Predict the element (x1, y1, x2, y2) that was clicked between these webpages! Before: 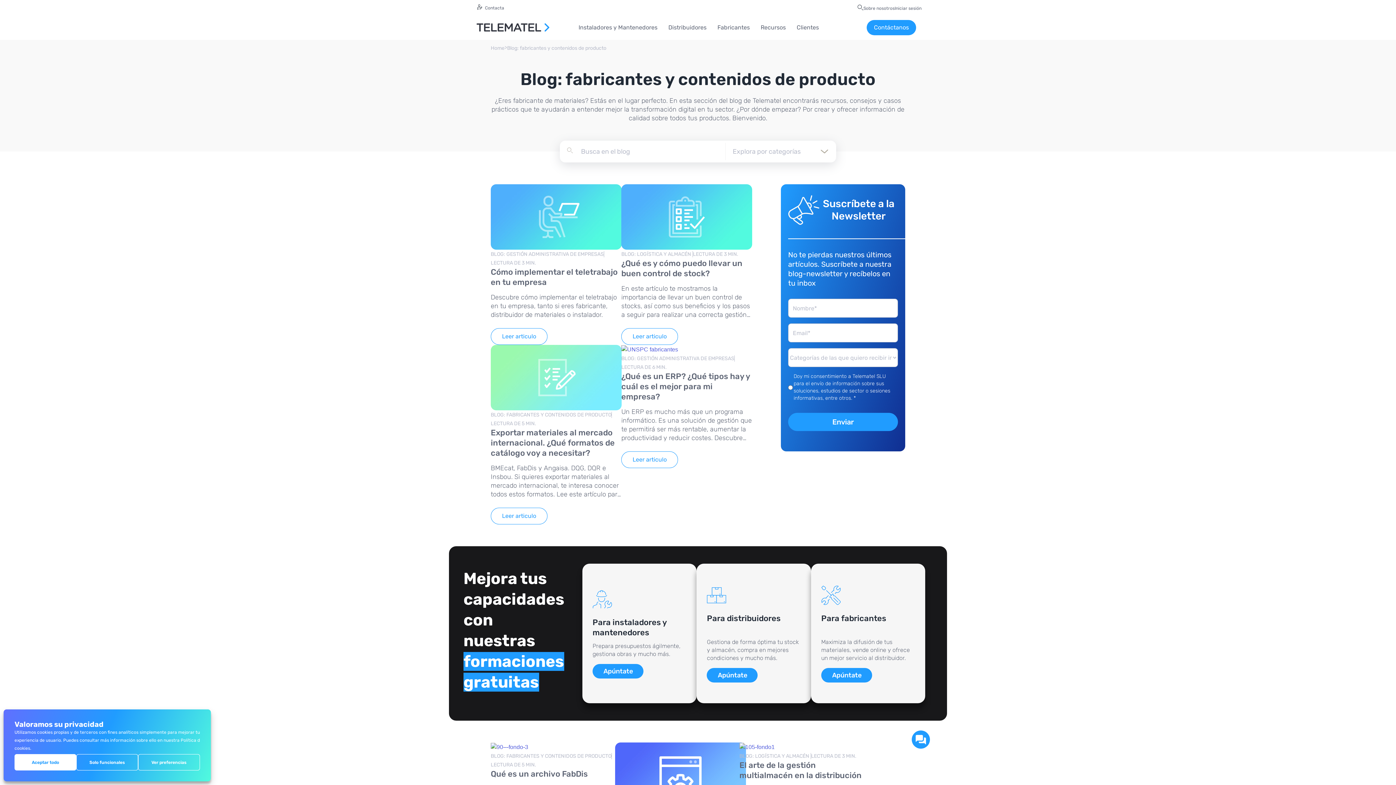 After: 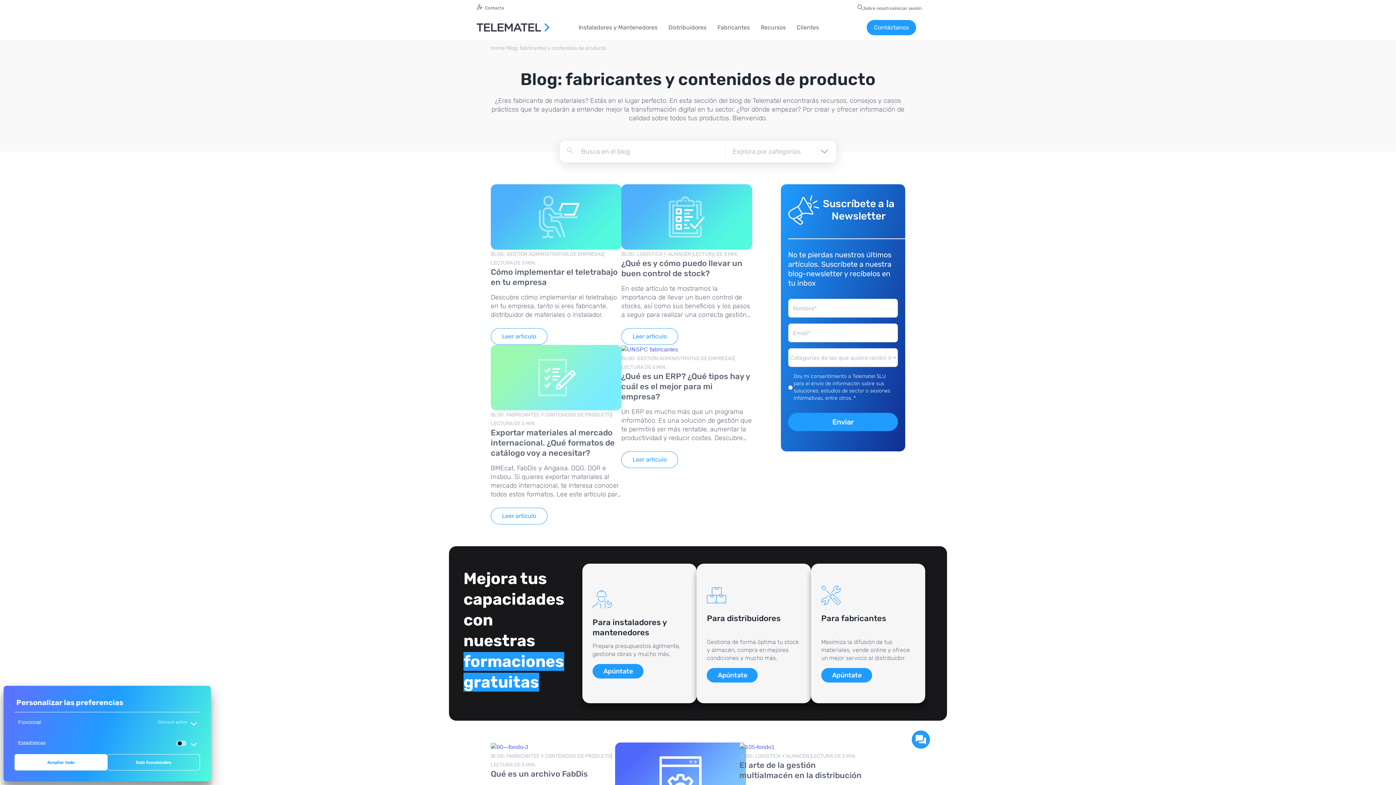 Action: label: Ver preferencias bbox: (138, 754, 200, 770)